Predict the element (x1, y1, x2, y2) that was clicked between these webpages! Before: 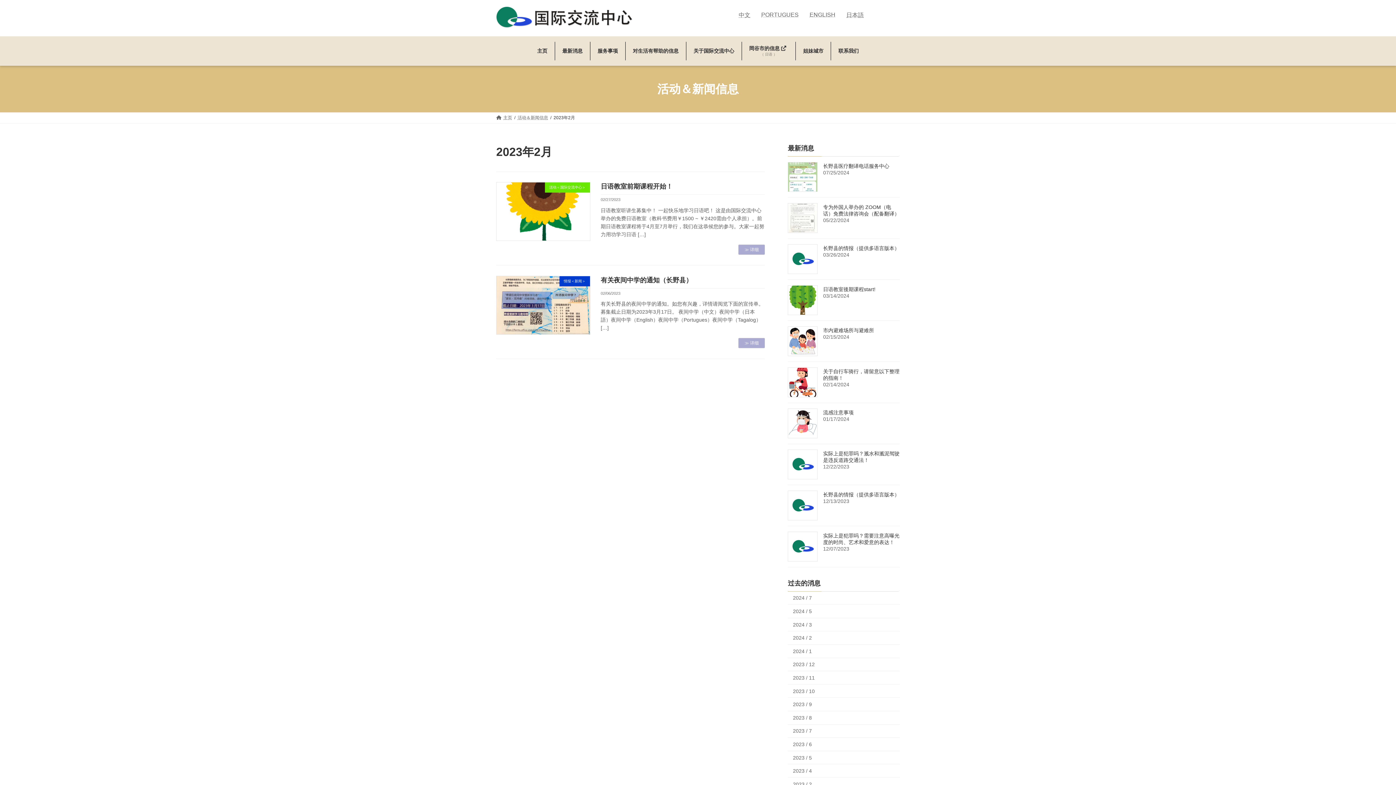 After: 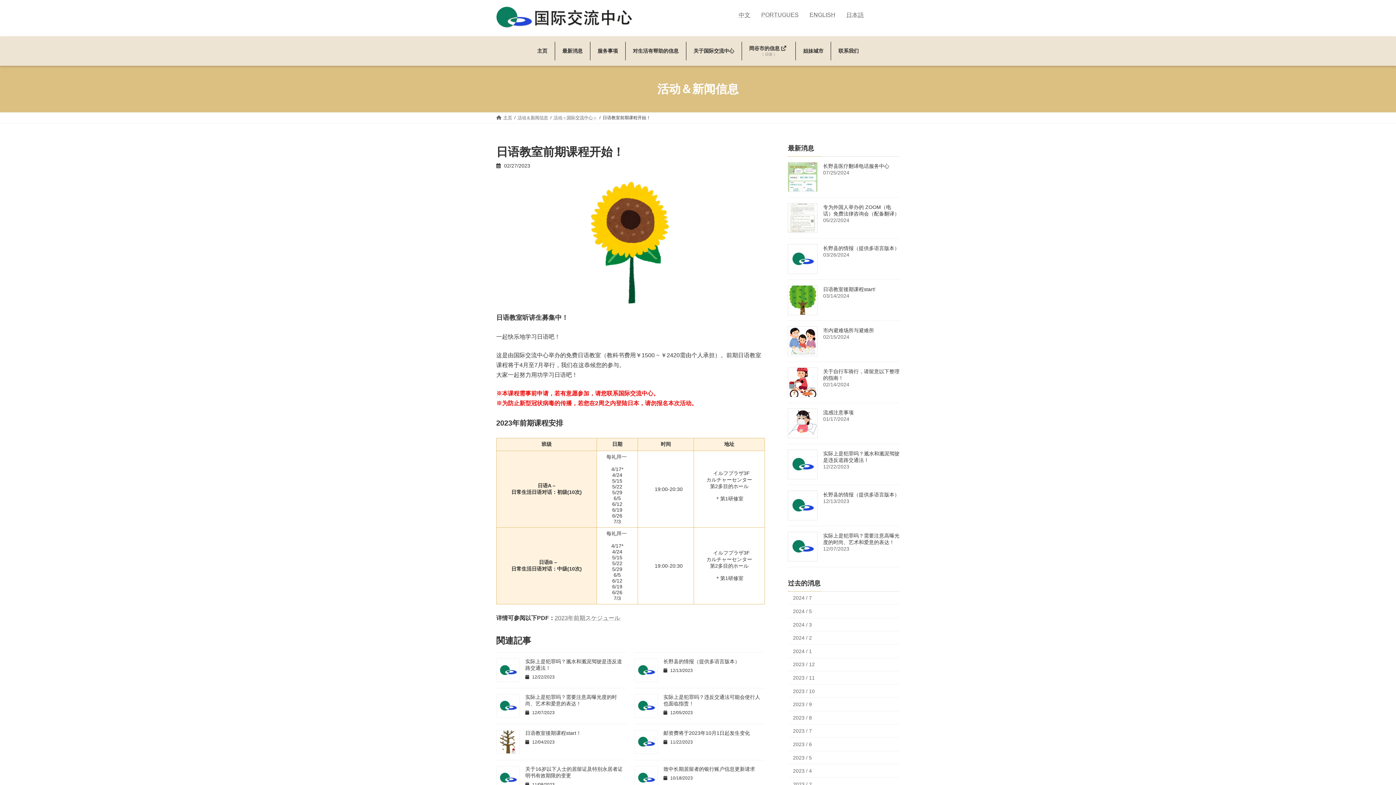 Action: label: ≫ 详细 bbox: (738, 244, 765, 254)